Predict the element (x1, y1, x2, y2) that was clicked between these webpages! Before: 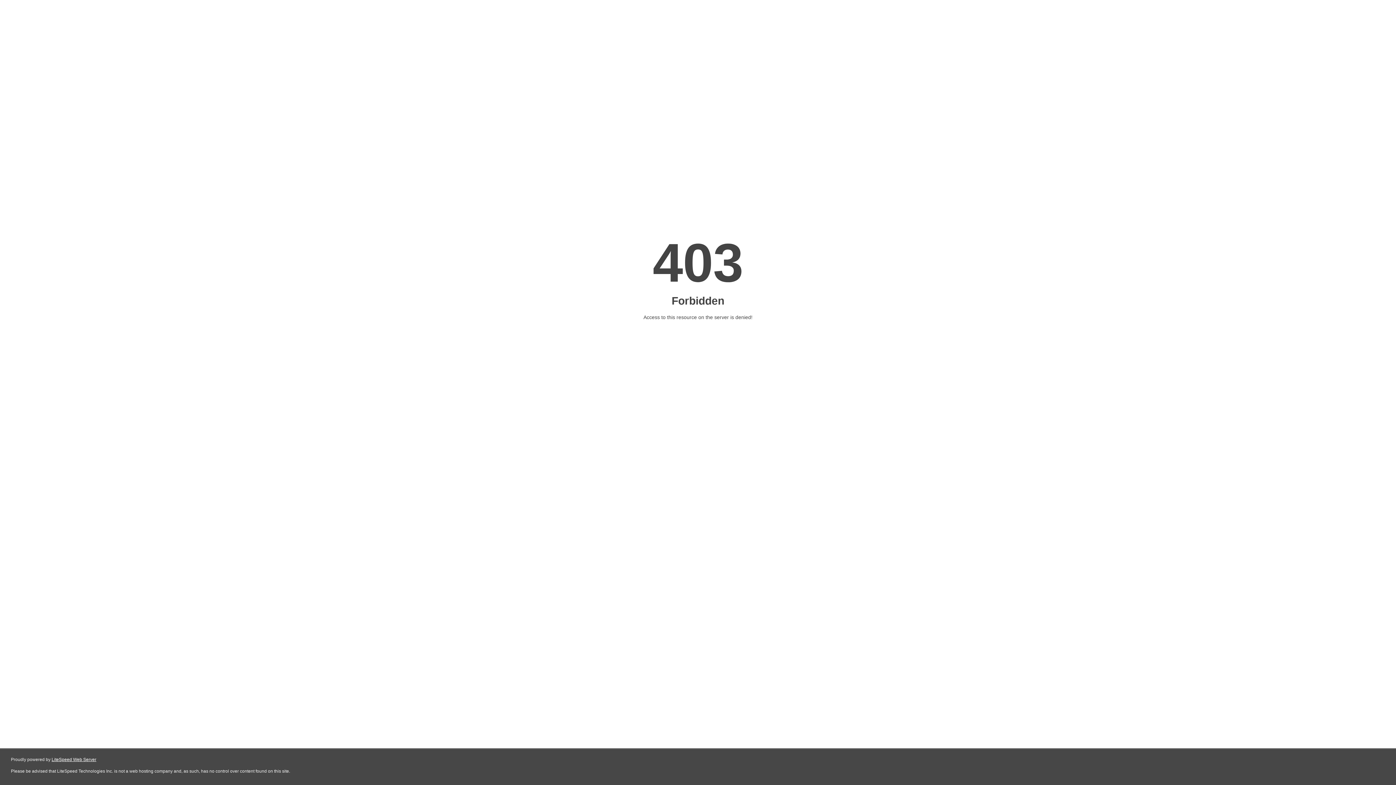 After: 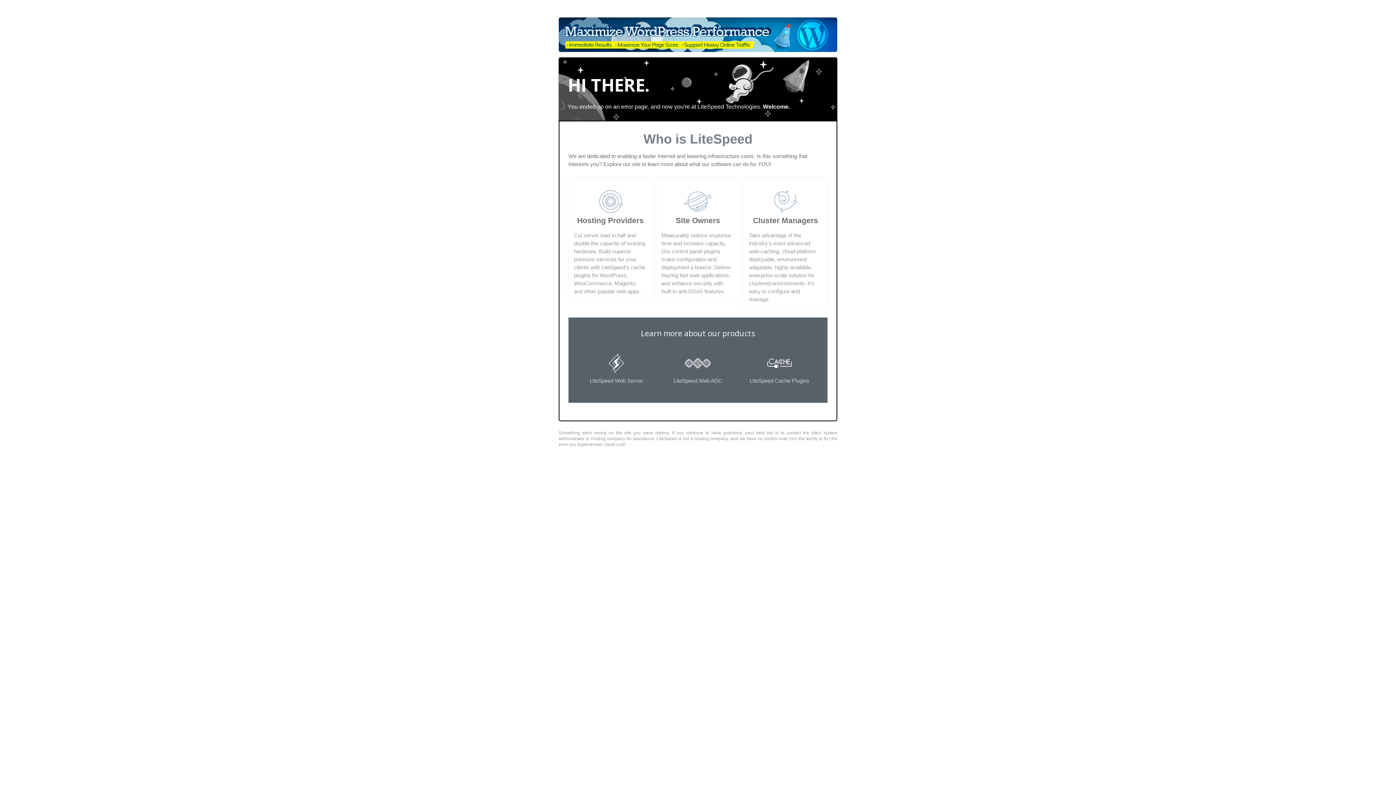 Action: bbox: (51, 757, 96, 762) label: LiteSpeed Web Server